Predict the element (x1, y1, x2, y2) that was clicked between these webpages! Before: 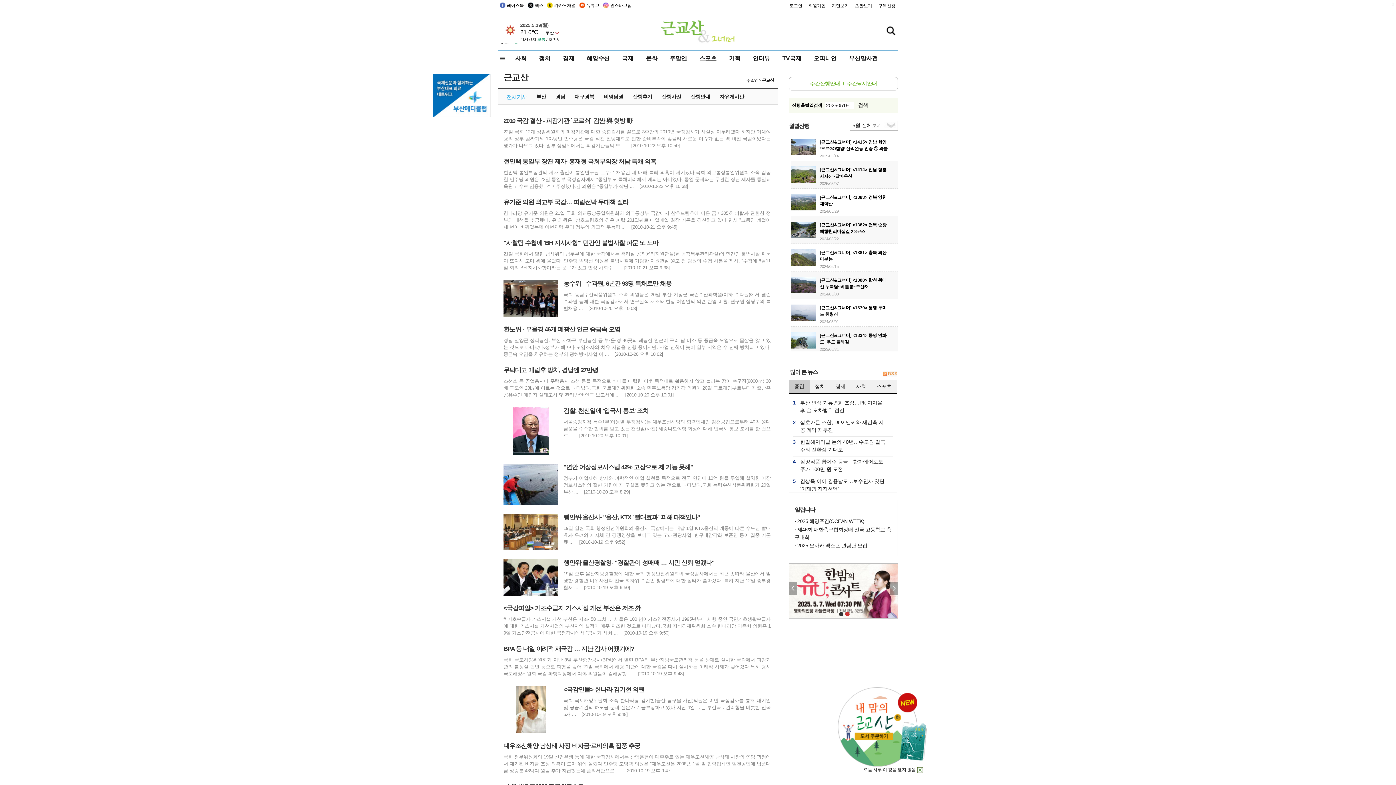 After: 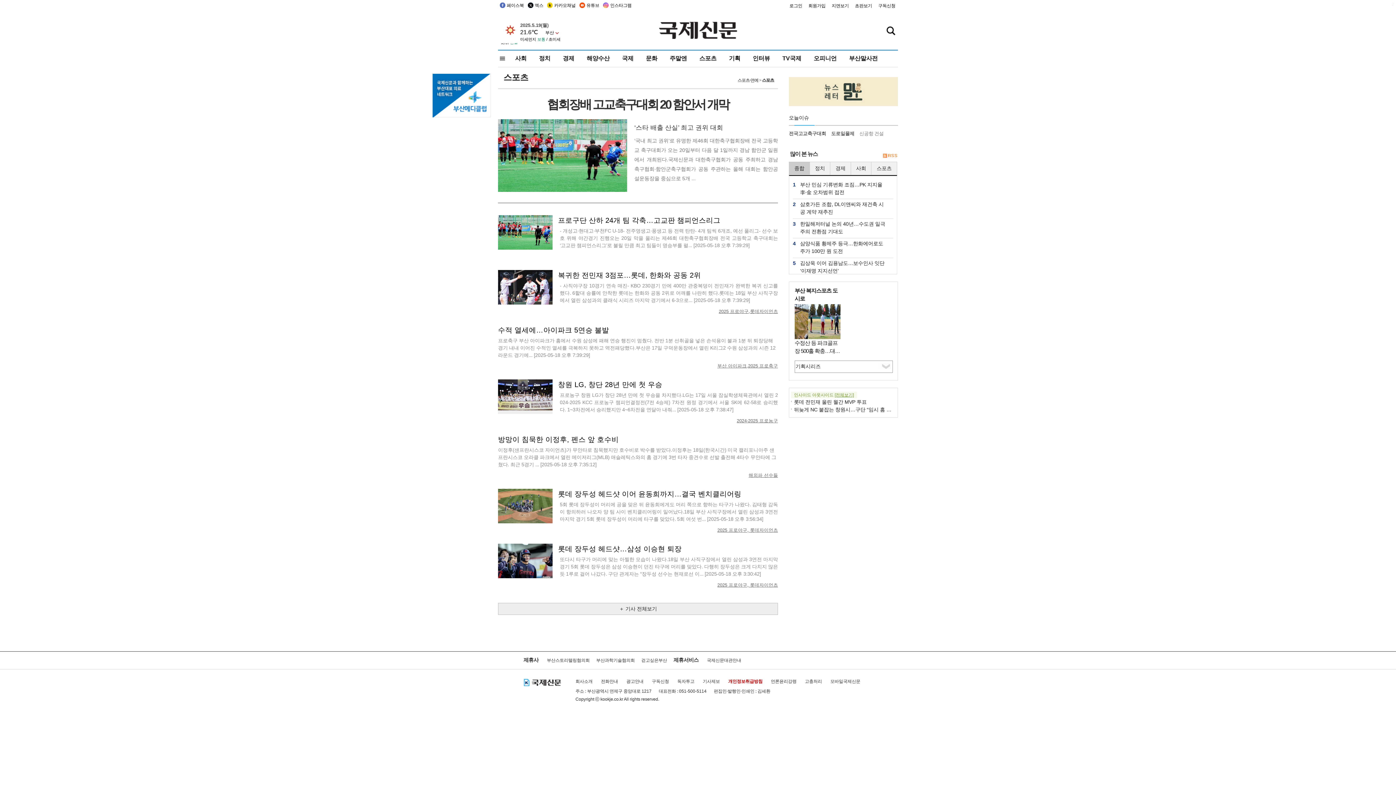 Action: bbox: (698, 50, 717, 66) label: 스포츠